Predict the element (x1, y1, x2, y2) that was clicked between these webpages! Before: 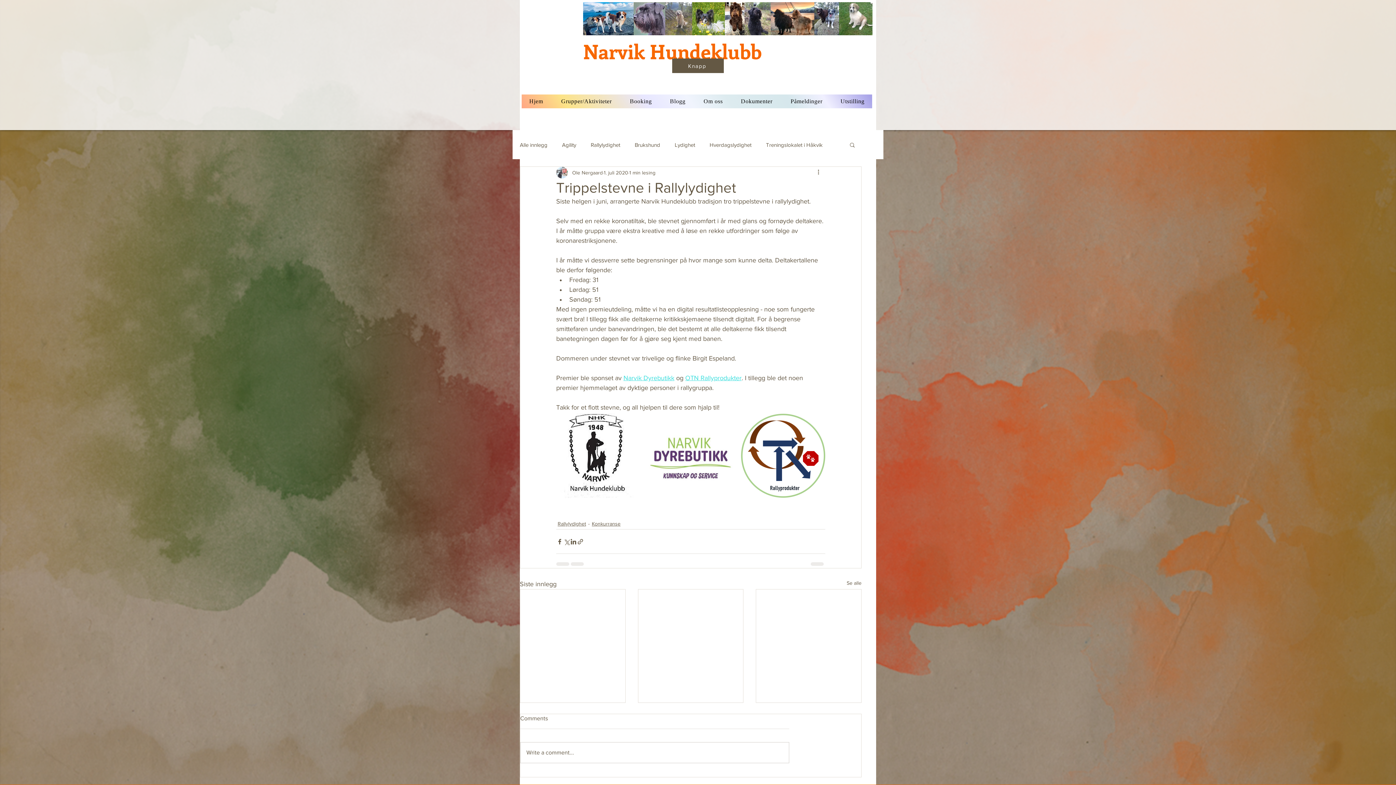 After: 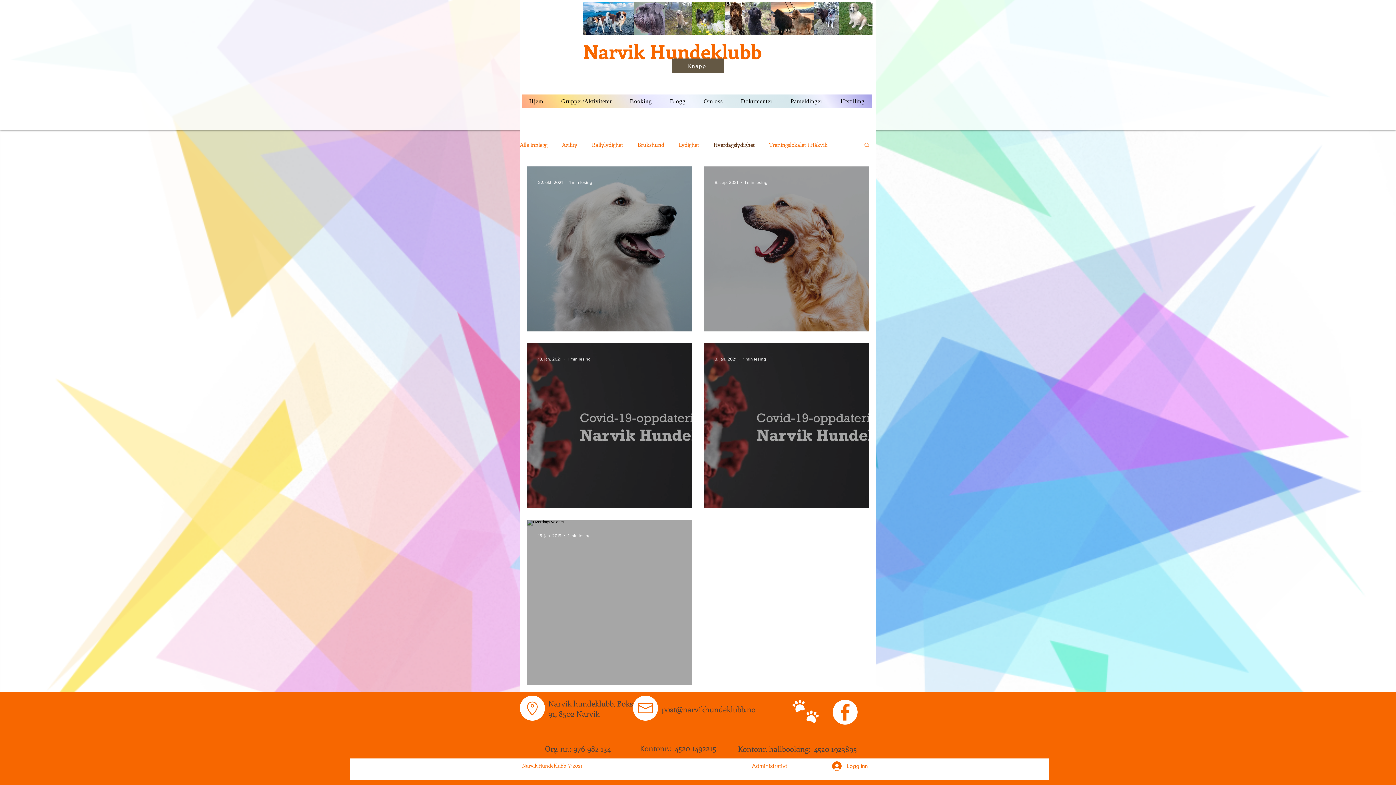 Action: label: Hverdagslydighet bbox: (709, 140, 751, 148)